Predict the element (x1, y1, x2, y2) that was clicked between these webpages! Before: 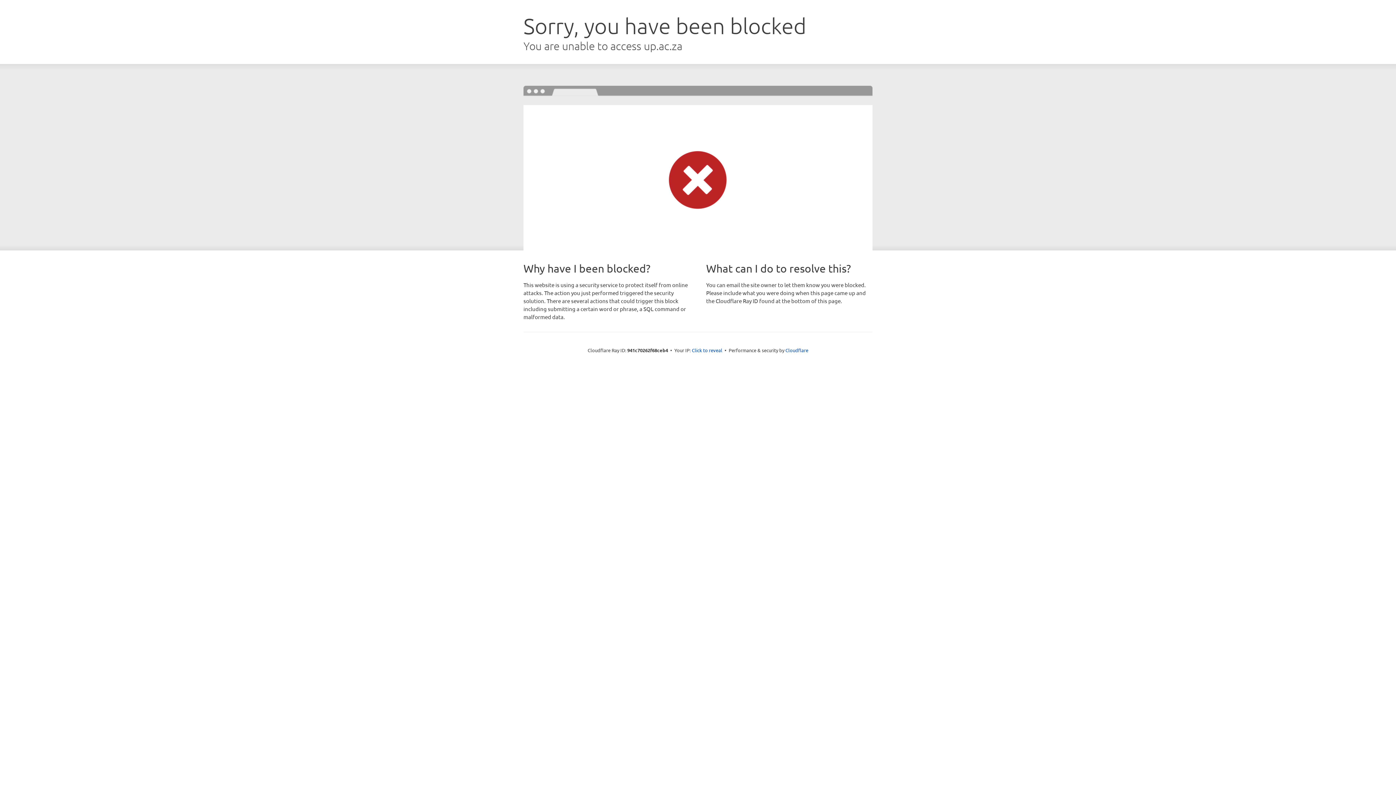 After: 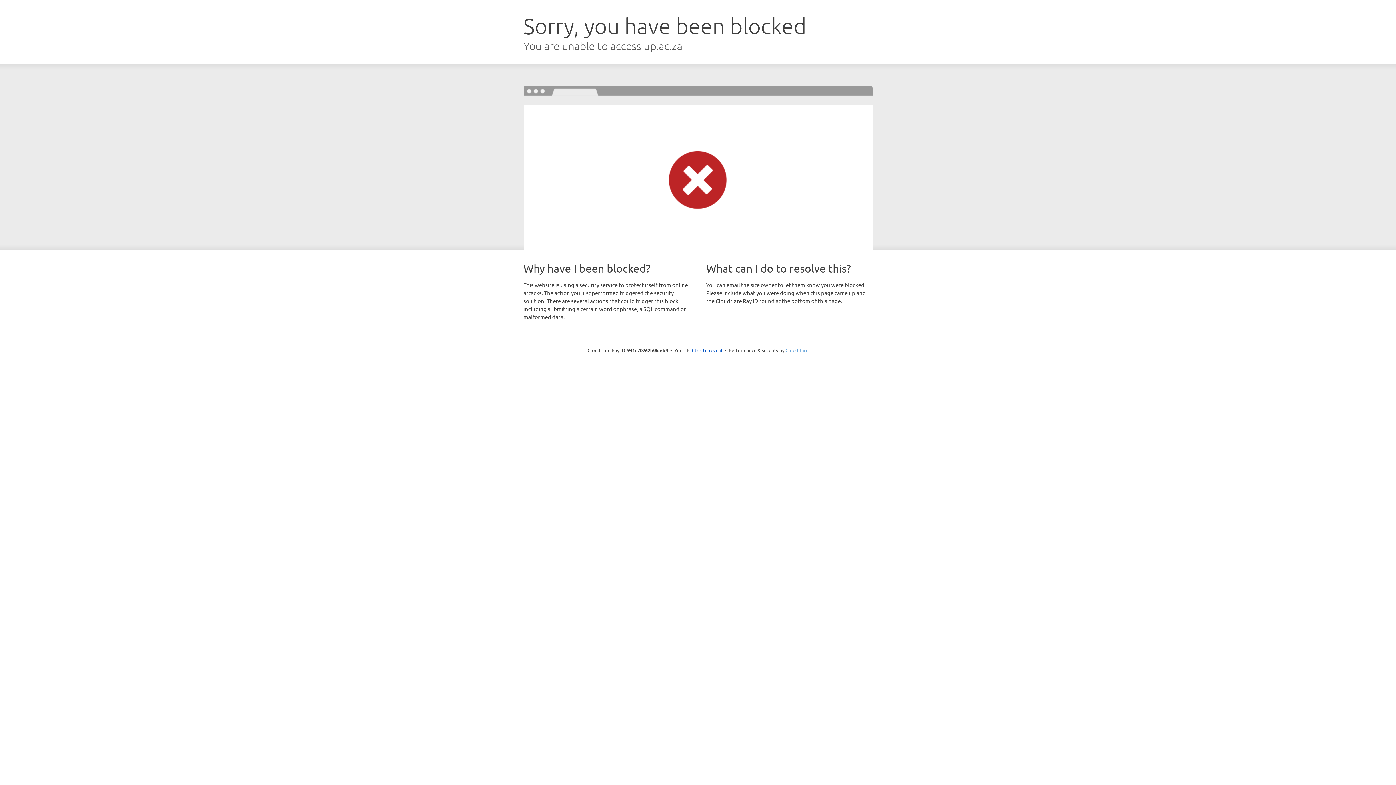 Action: label: Cloudflare bbox: (785, 347, 808, 353)